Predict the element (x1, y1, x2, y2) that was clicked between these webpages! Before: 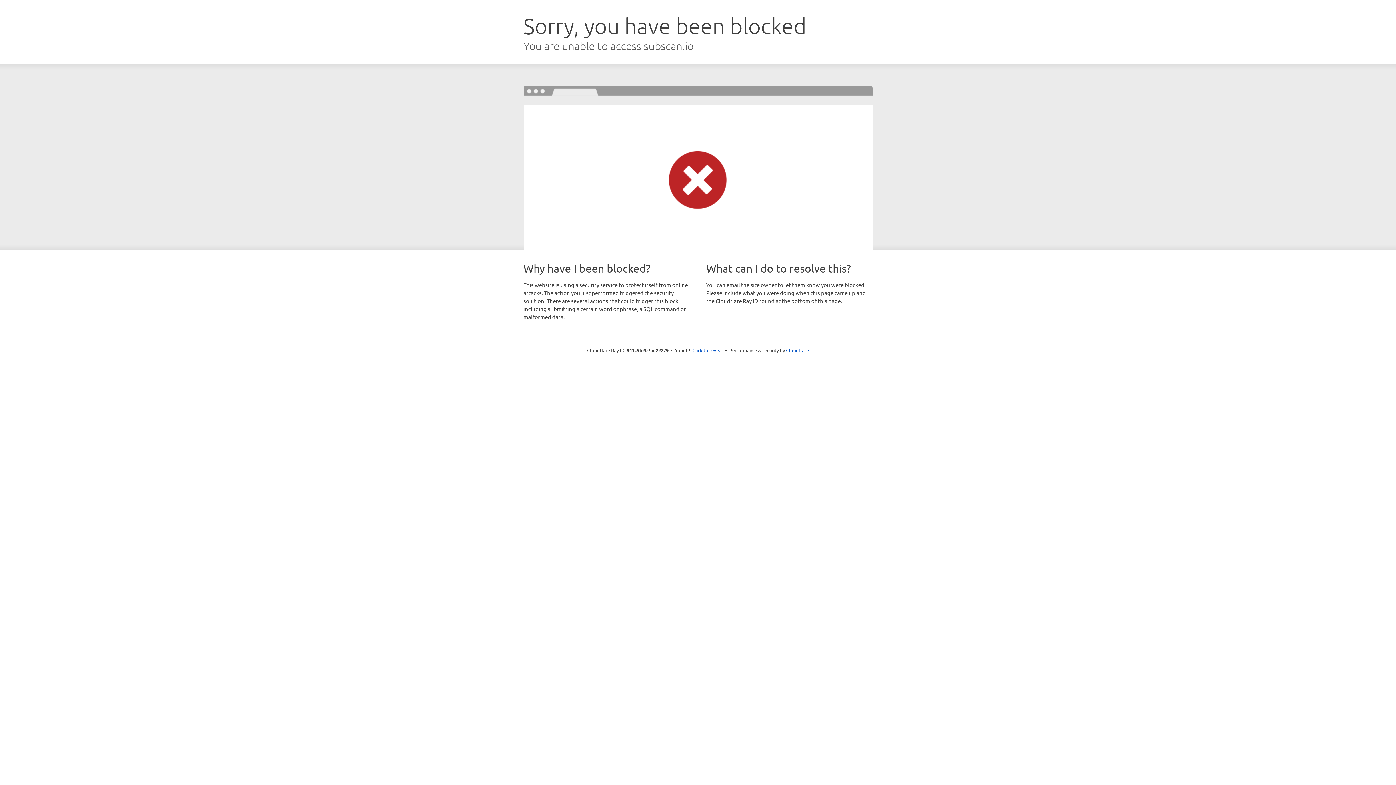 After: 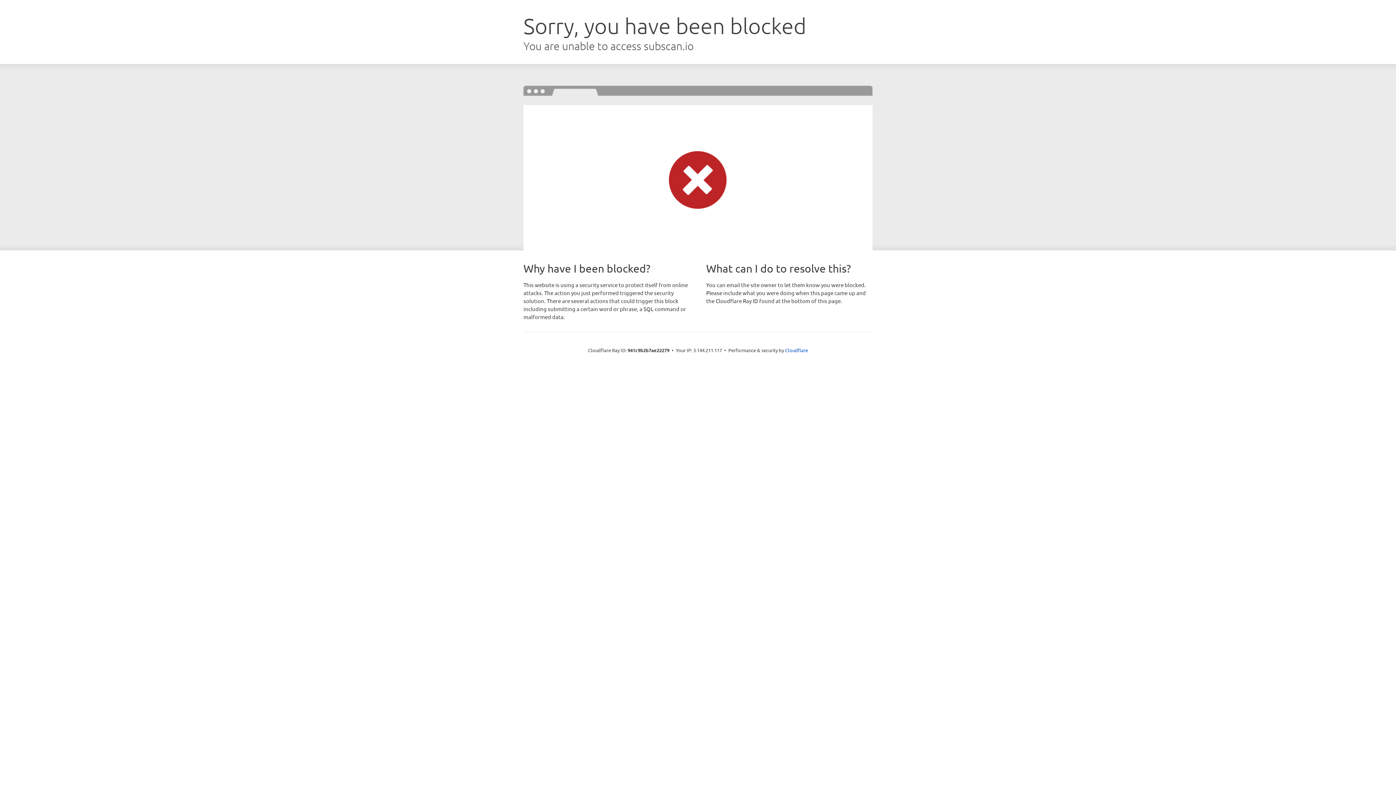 Action: label: Click to reveal bbox: (692, 346, 723, 353)